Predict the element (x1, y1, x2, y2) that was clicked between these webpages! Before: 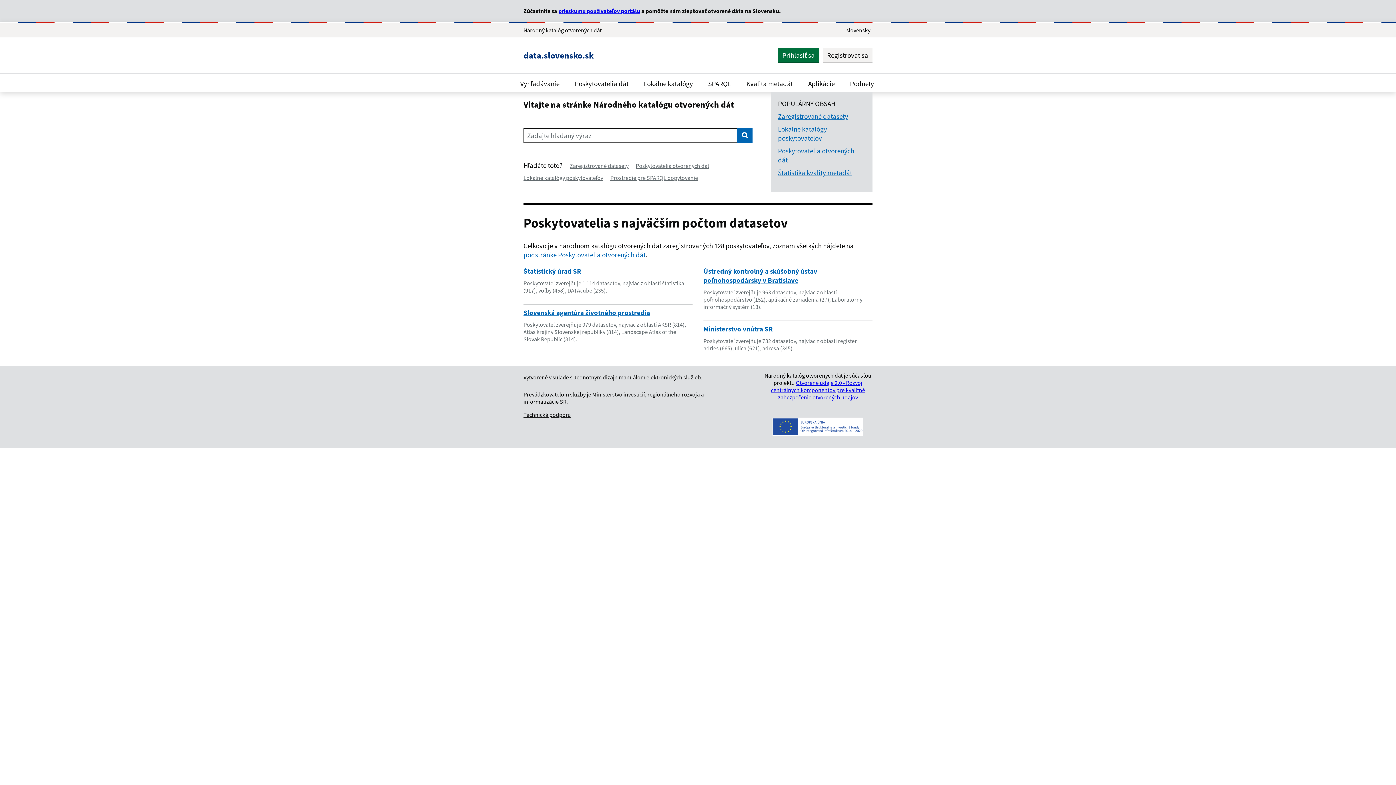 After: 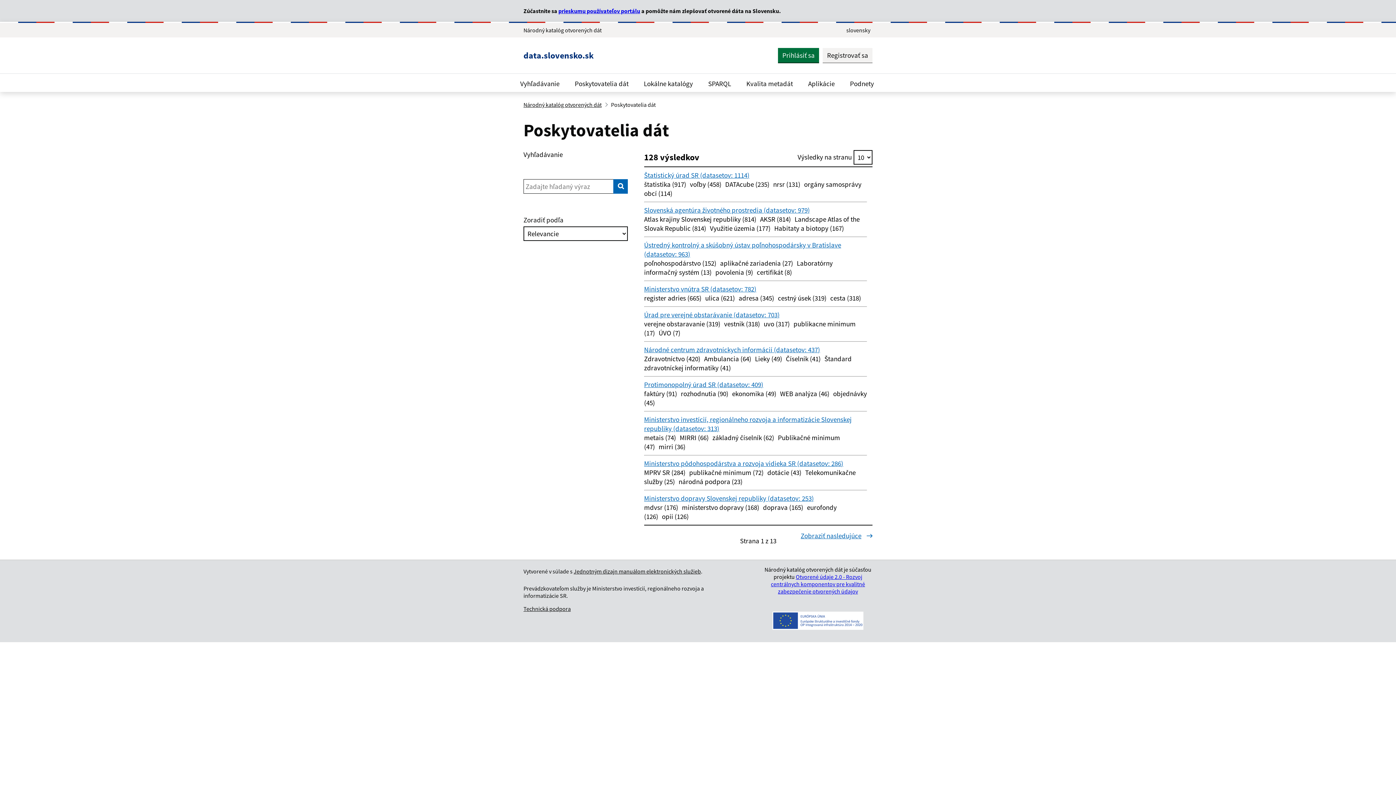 Action: label: Poskytovatelia otvorených dát bbox: (778, 146, 865, 164)